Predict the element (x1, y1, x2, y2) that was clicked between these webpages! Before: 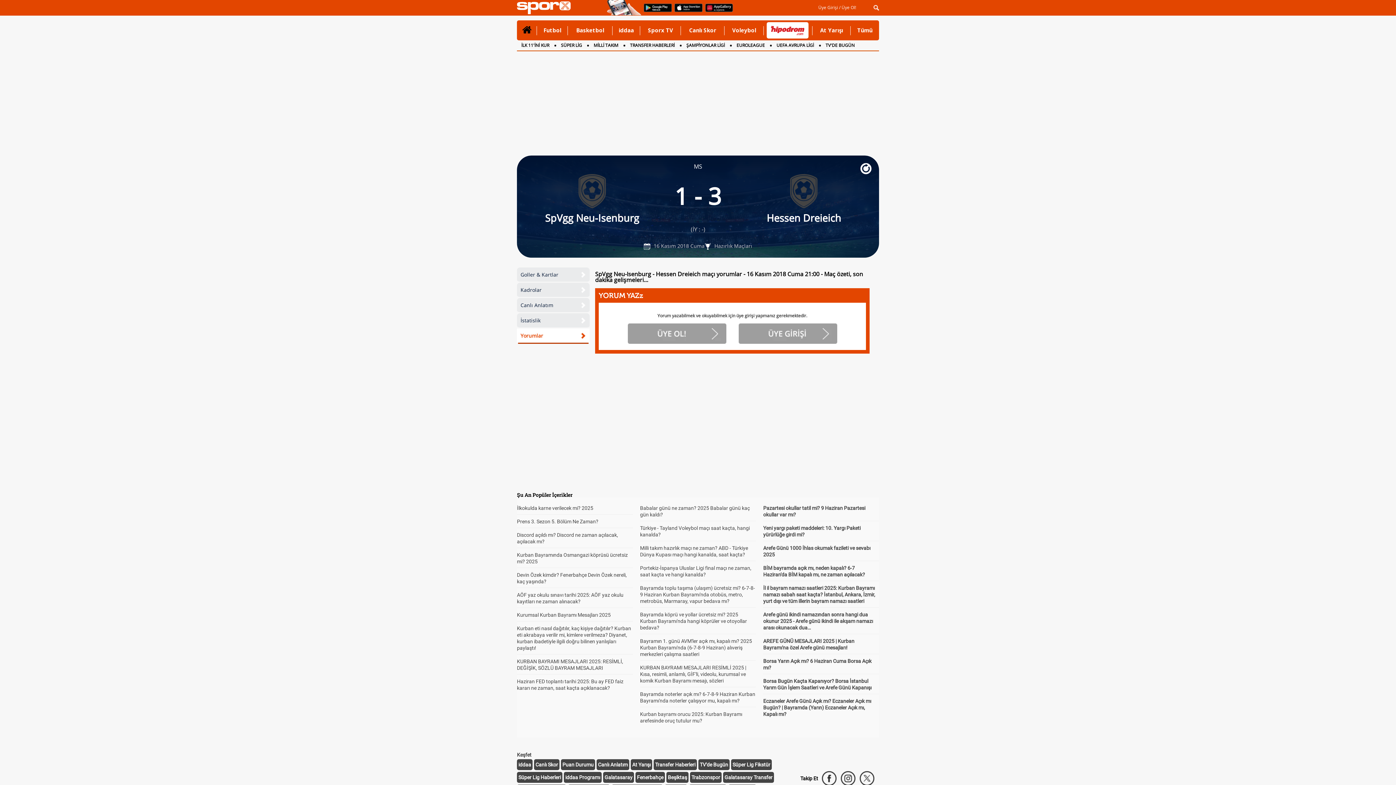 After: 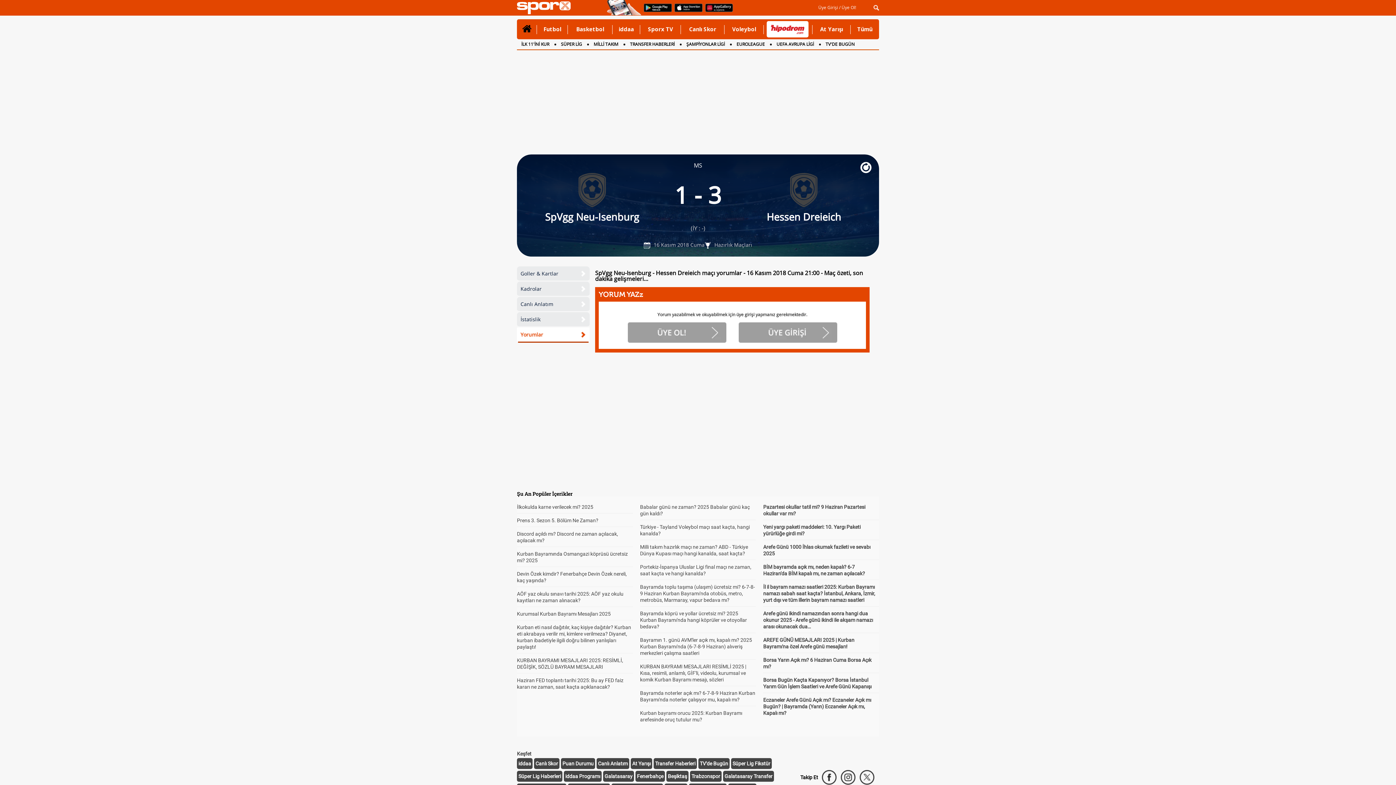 Action: bbox: (821, 770, 837, 786)